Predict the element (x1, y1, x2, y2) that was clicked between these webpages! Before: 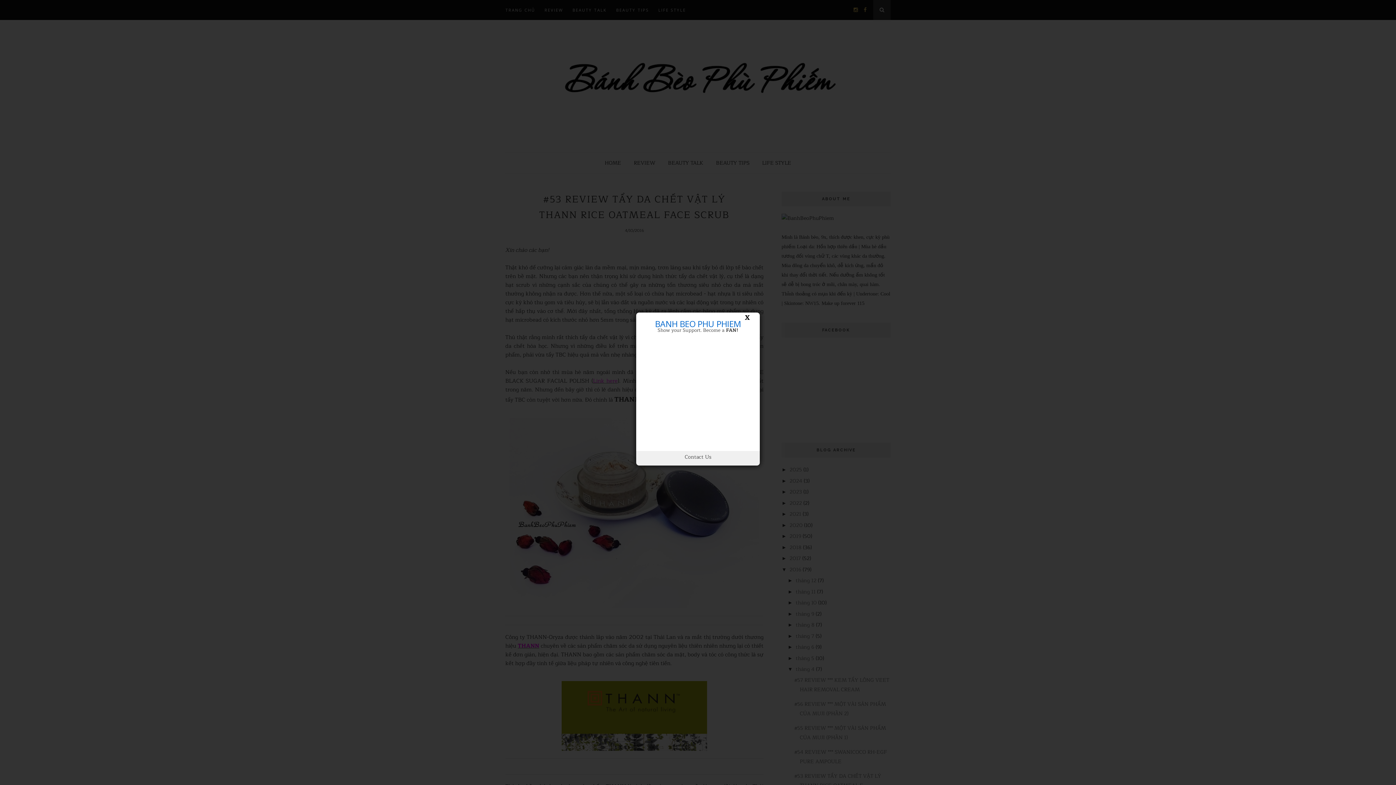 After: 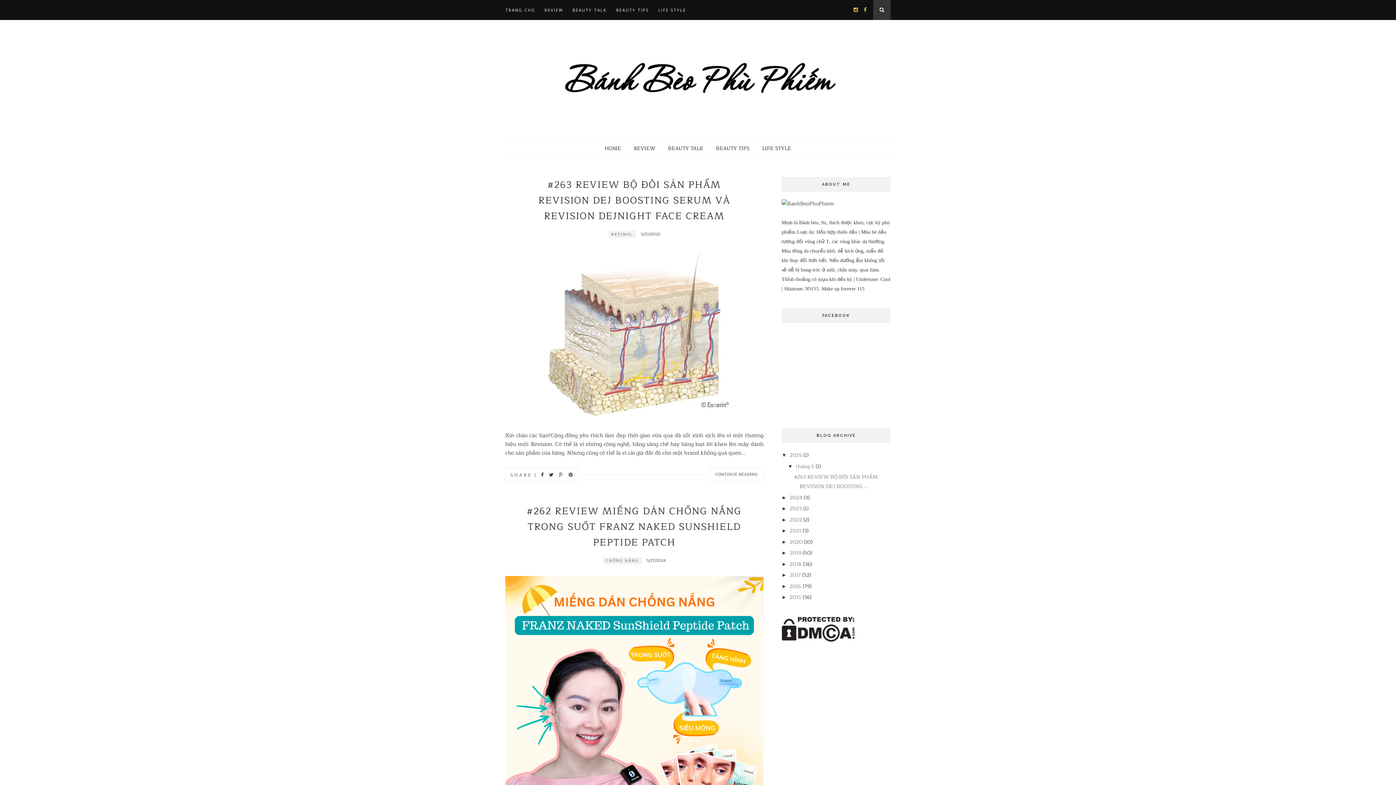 Action: bbox: (645, 452, 750, 462) label: Contact Us